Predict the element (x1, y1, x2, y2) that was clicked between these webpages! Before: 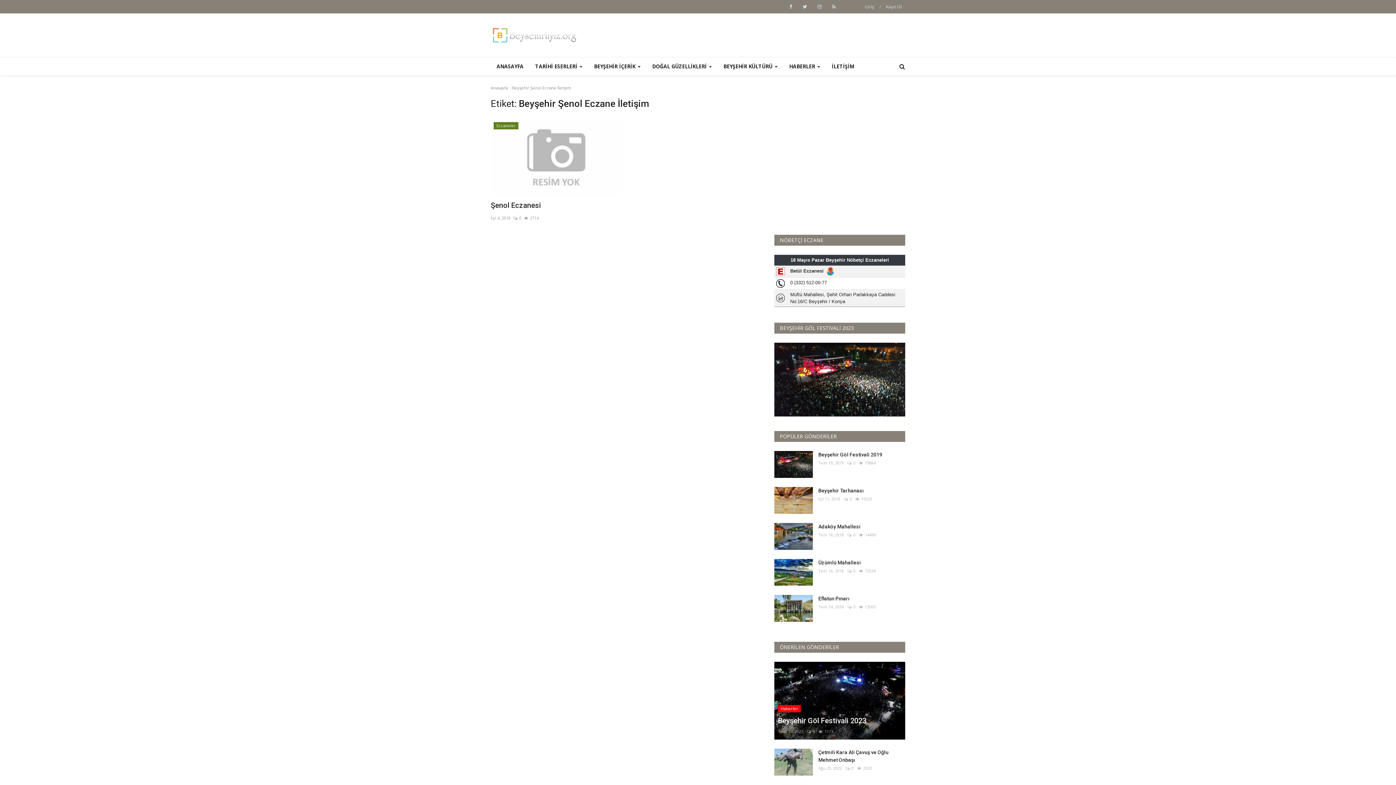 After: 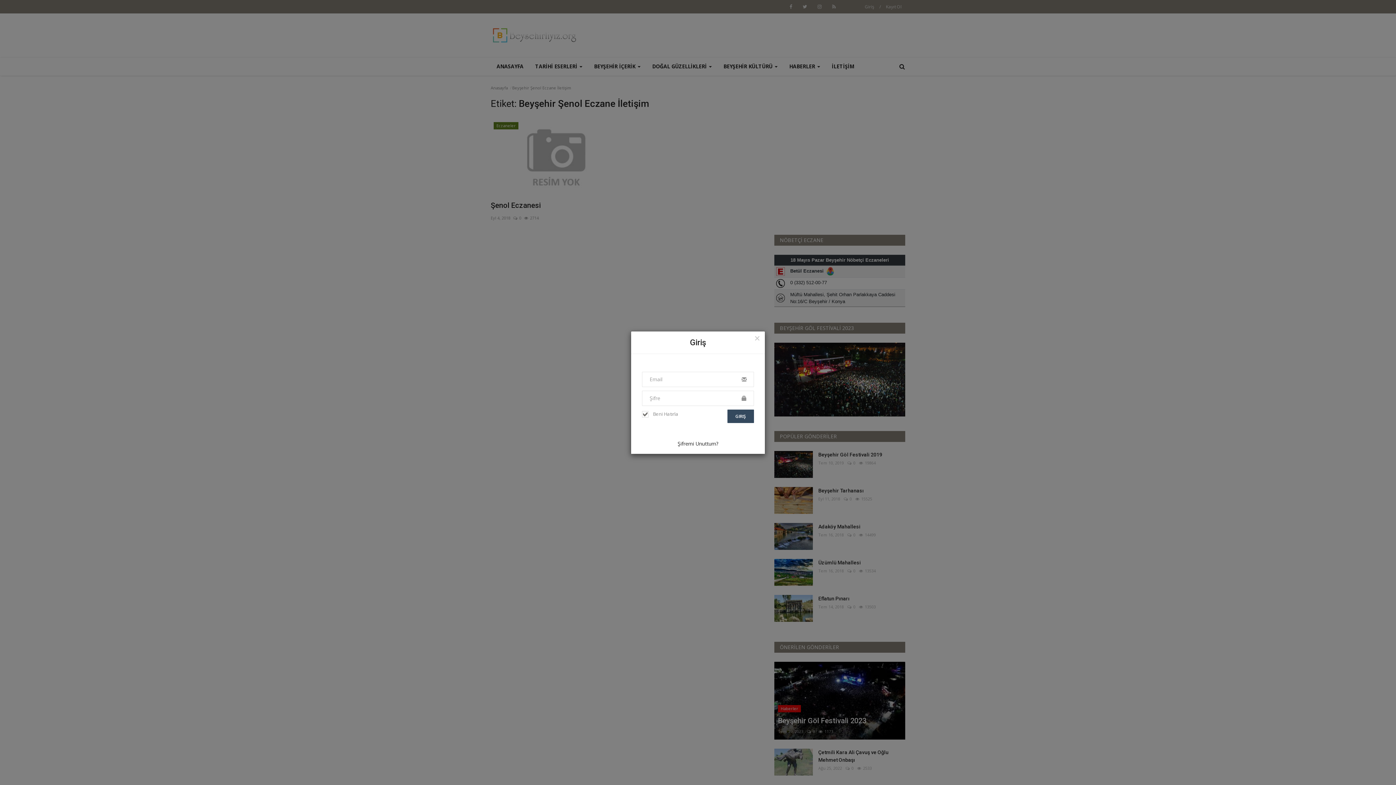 Action: label: Giriş bbox: (861, 1, 878, 12)